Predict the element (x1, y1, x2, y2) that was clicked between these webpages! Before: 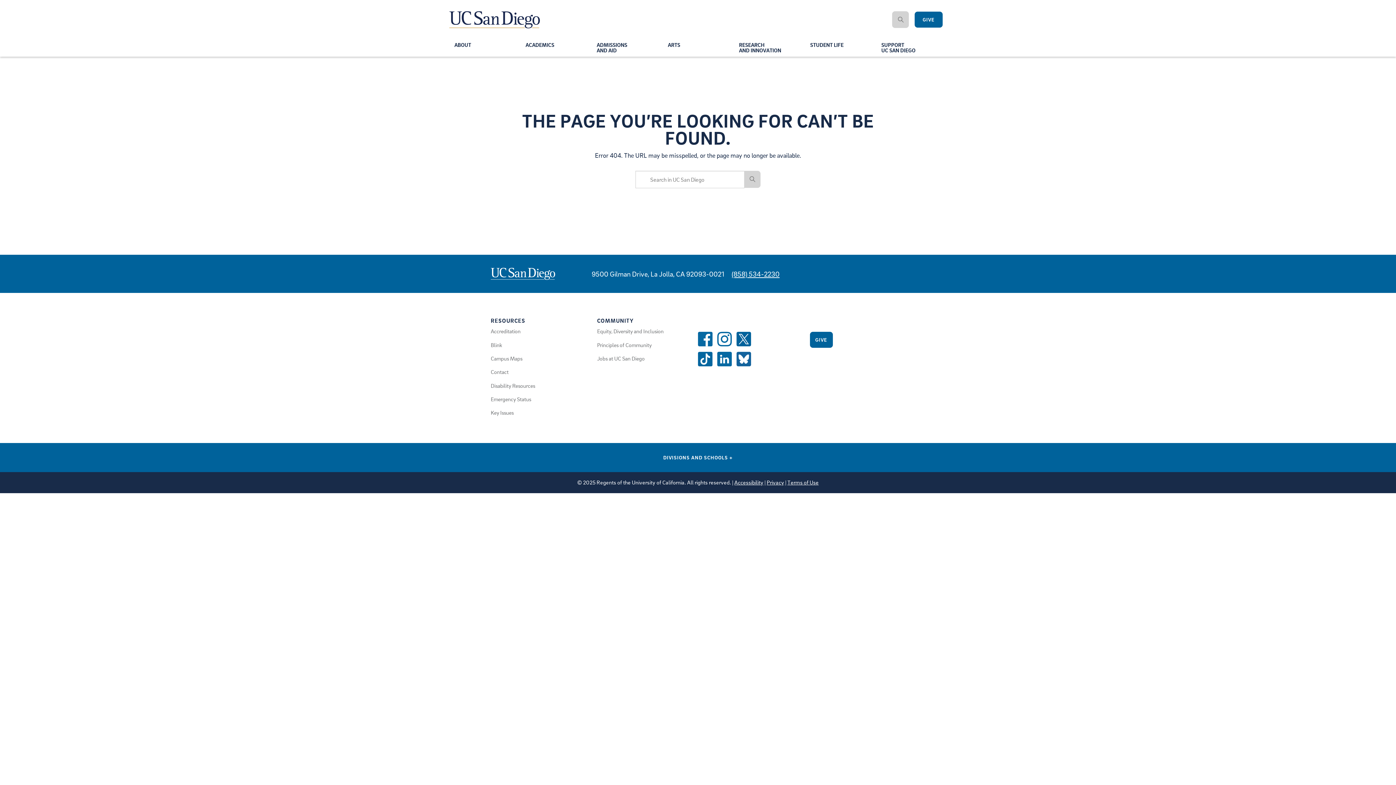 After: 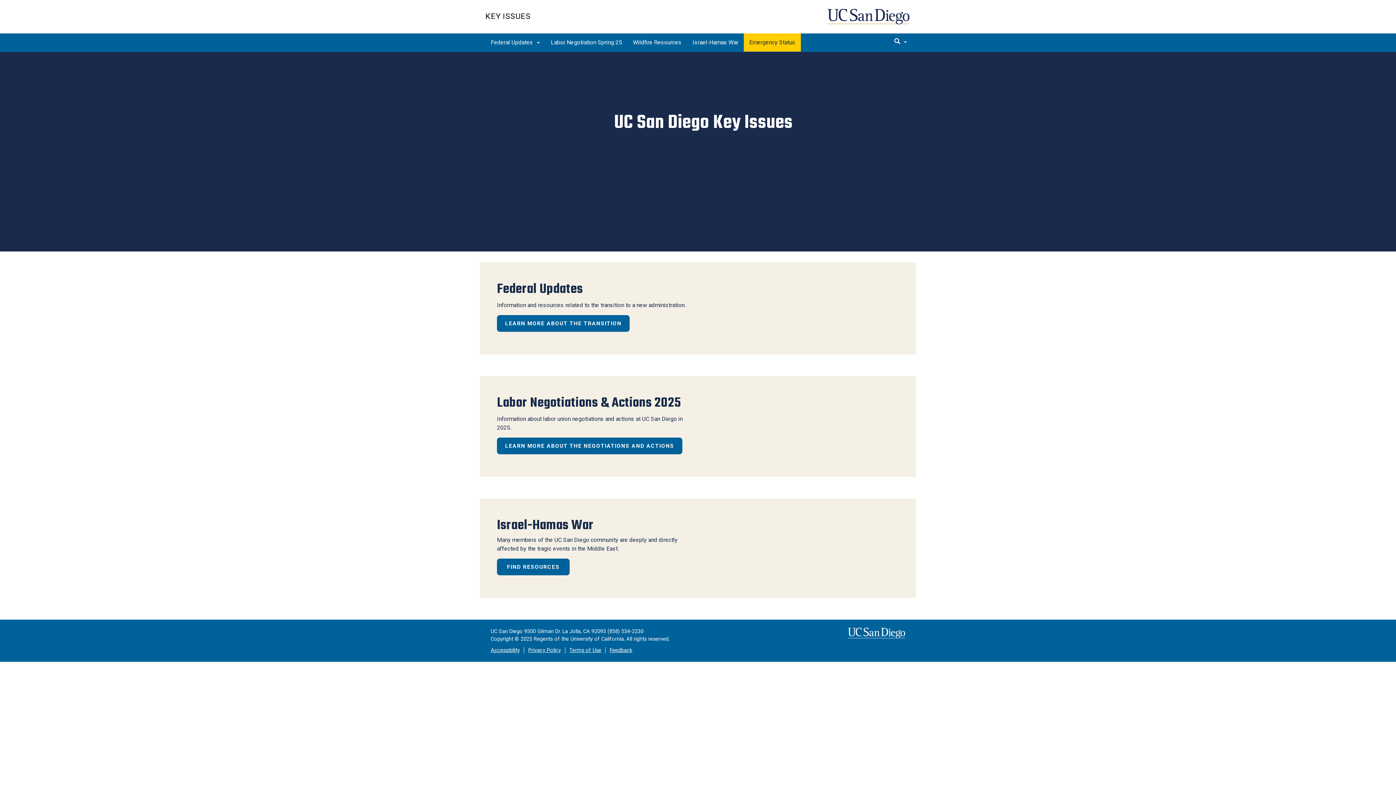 Action: bbox: (490, 409, 513, 416) label: Key Issues